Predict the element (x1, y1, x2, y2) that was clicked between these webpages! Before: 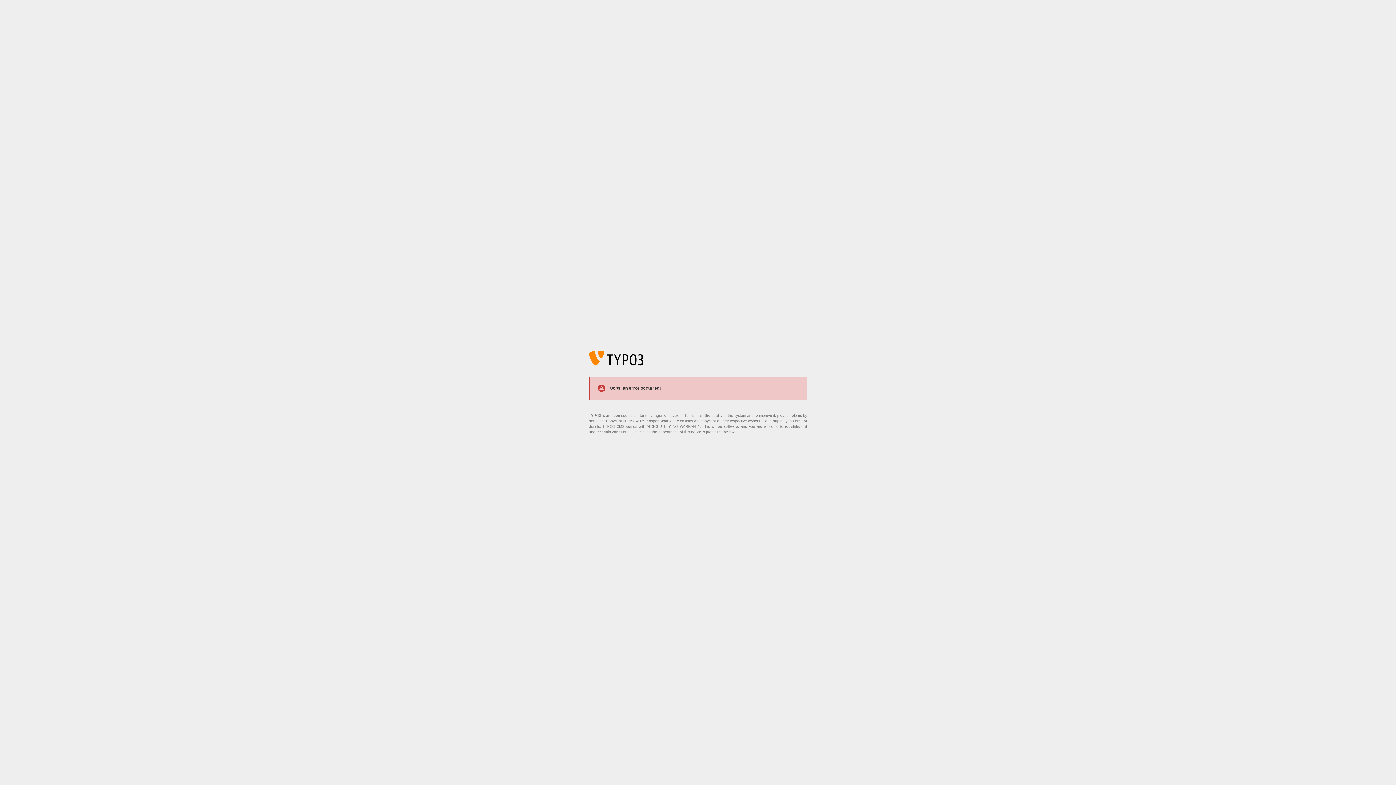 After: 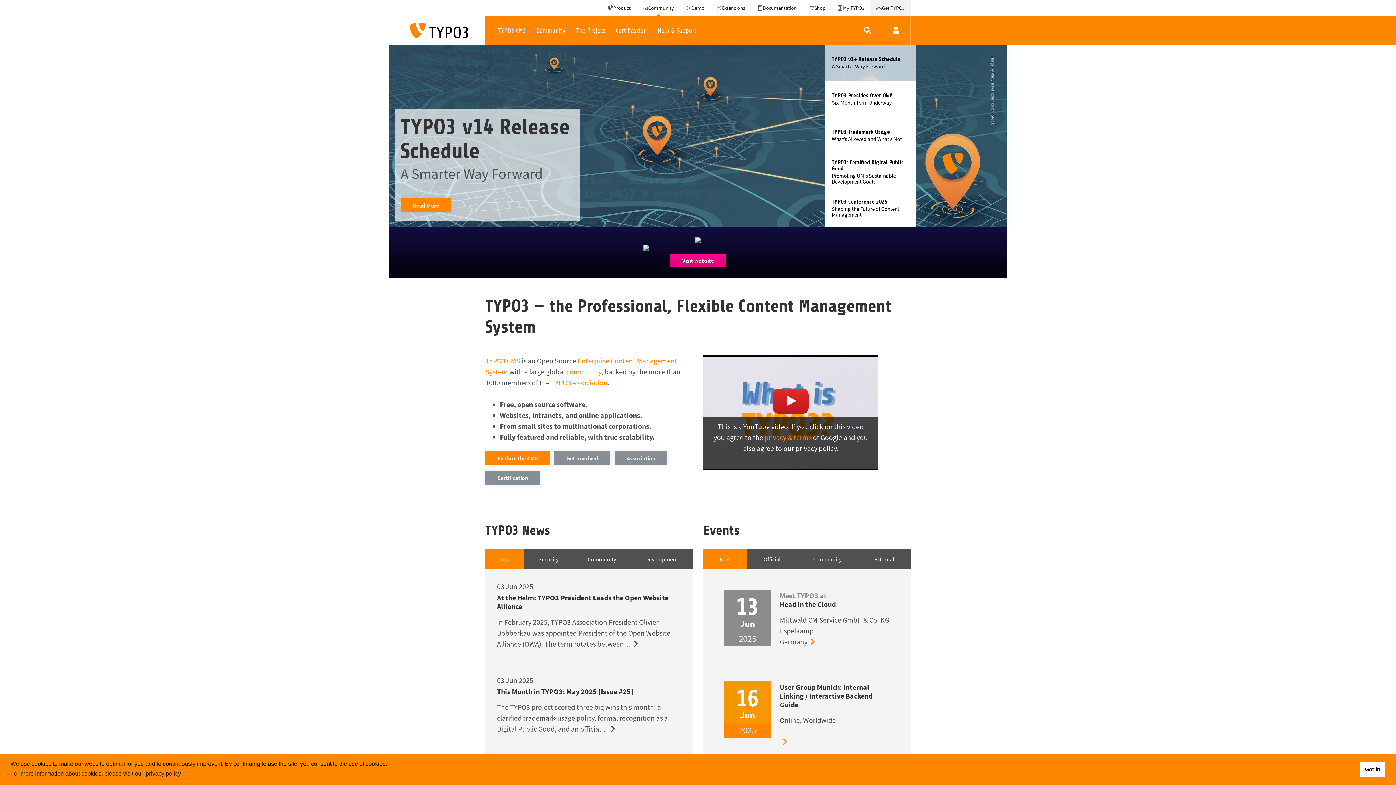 Action: bbox: (773, 419, 801, 423) label: https://typo3.org/